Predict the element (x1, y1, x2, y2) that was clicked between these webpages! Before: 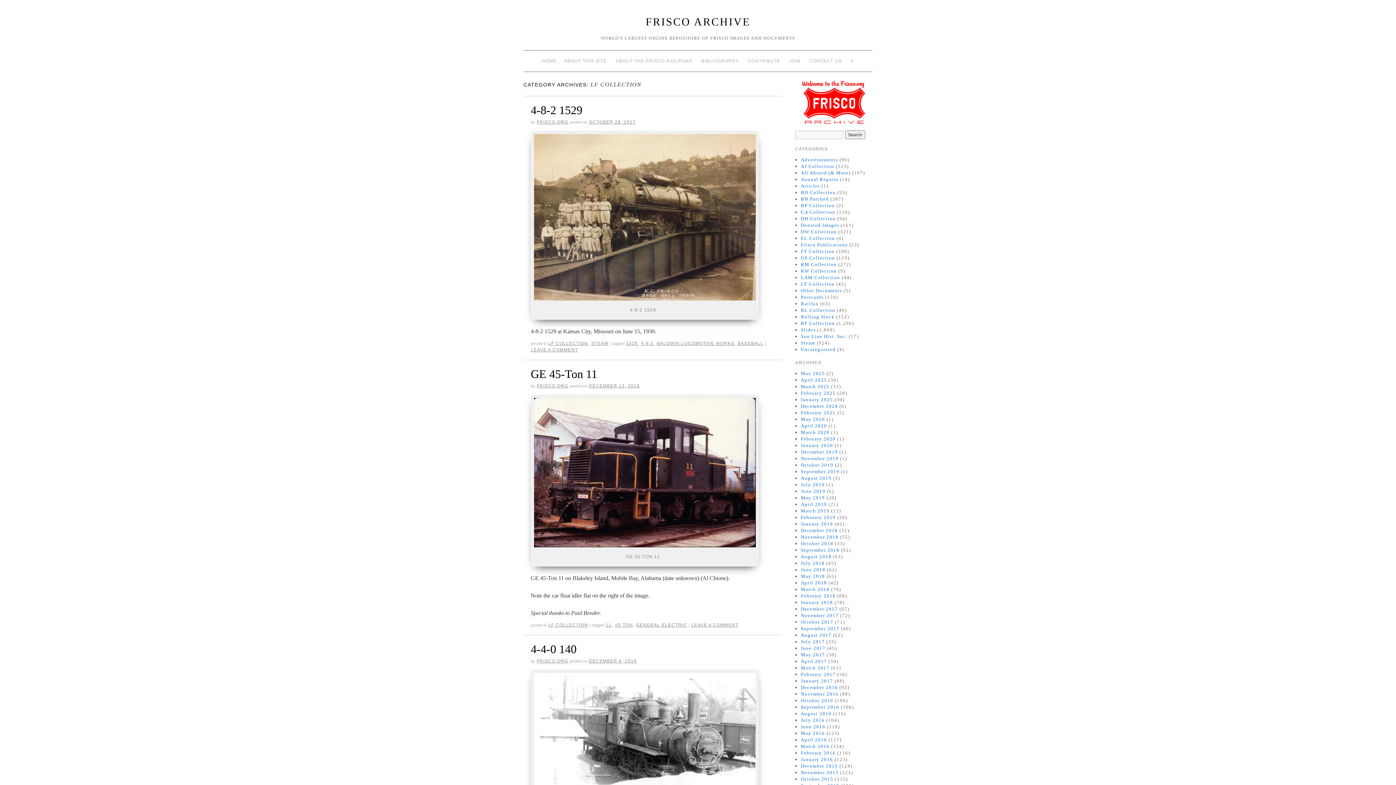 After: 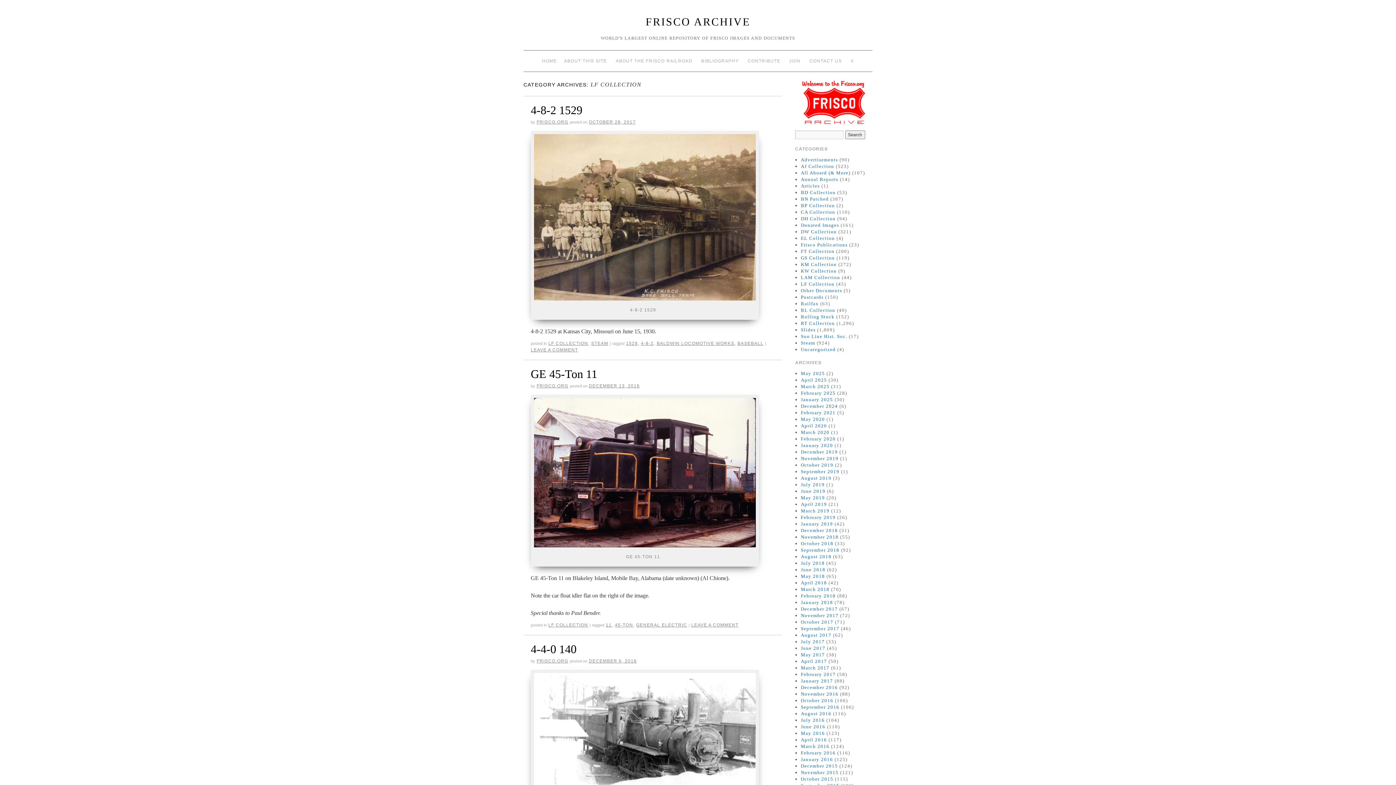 Action: bbox: (801, 281, 834, 286) label: LF Collection